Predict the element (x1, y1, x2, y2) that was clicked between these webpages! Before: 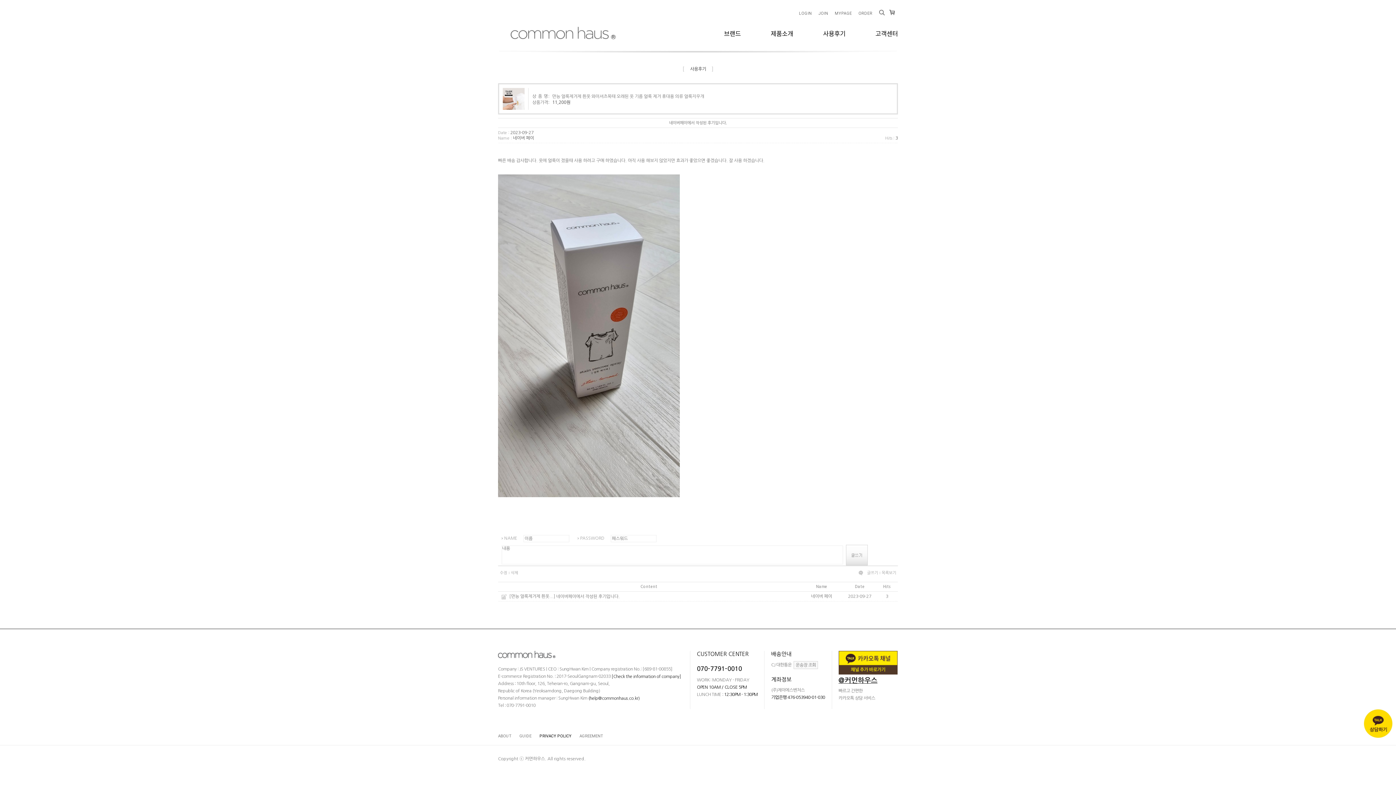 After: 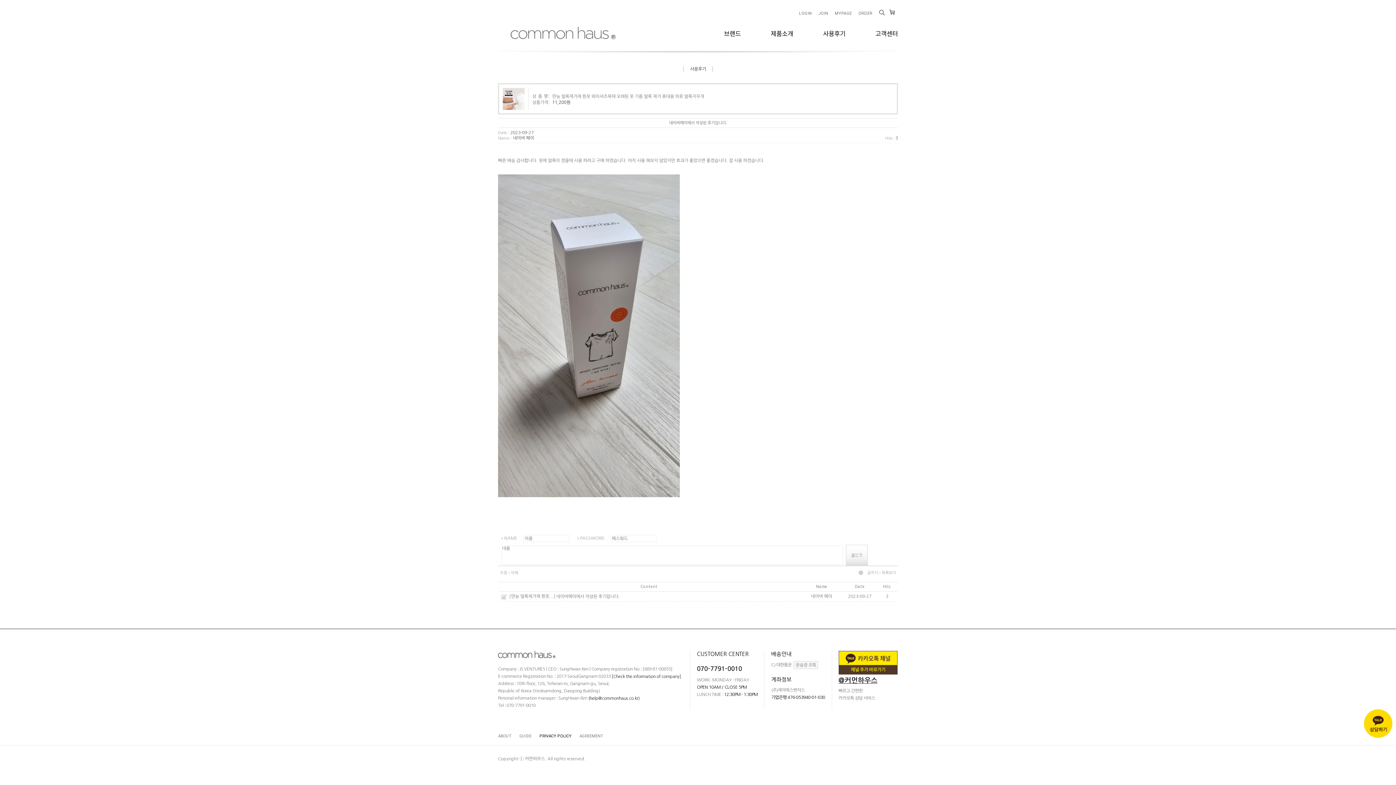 Action: label:   bbox: (845, 553, 868, 557)